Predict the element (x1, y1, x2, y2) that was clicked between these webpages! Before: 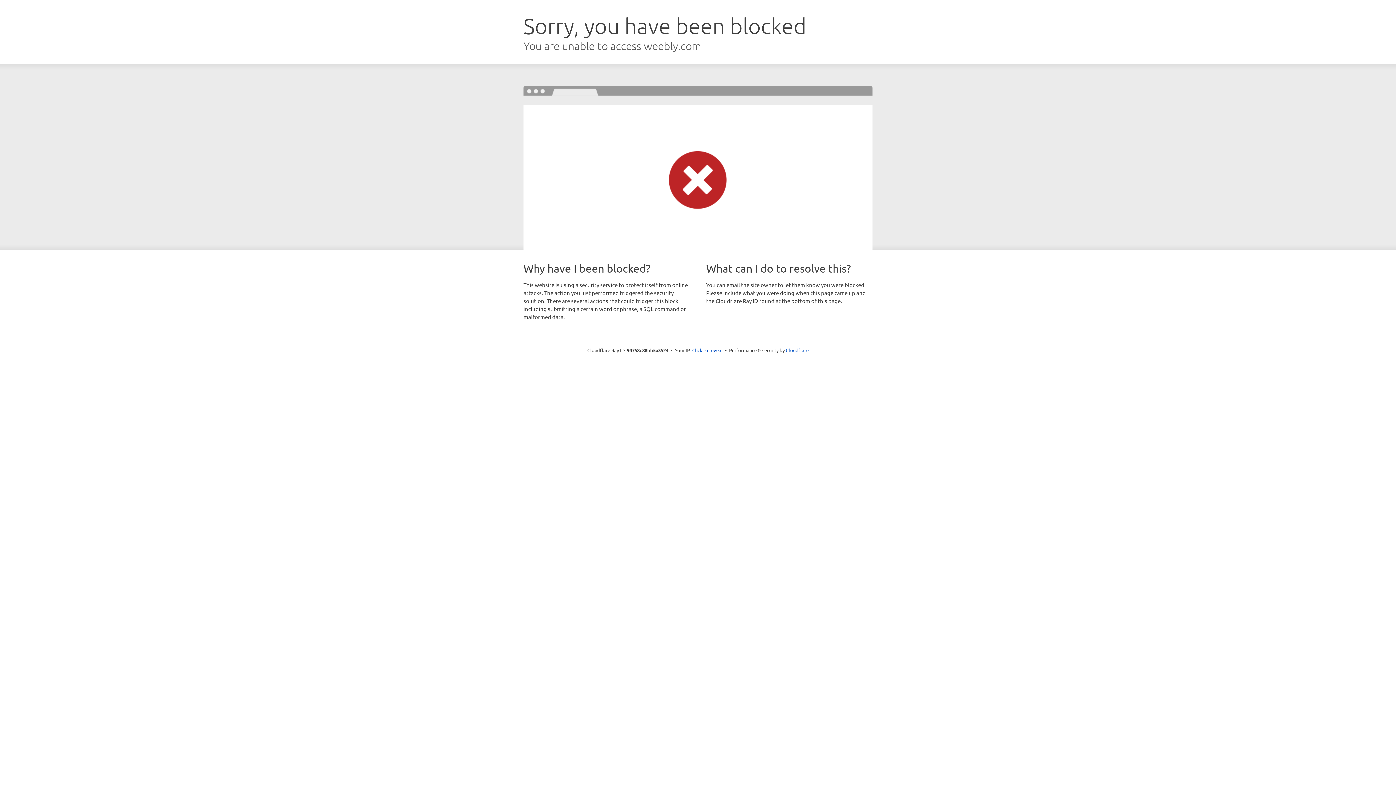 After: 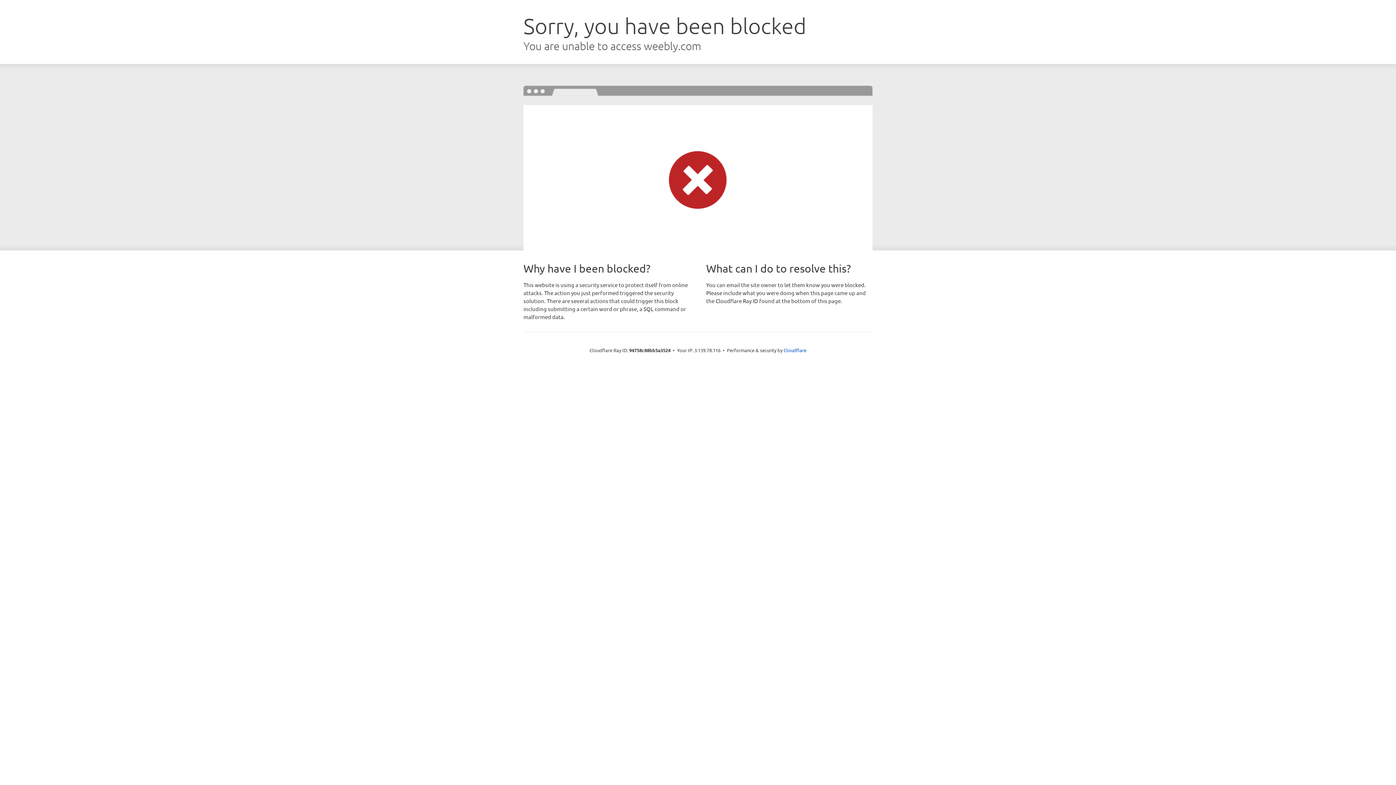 Action: bbox: (692, 346, 722, 353) label: Click to reveal